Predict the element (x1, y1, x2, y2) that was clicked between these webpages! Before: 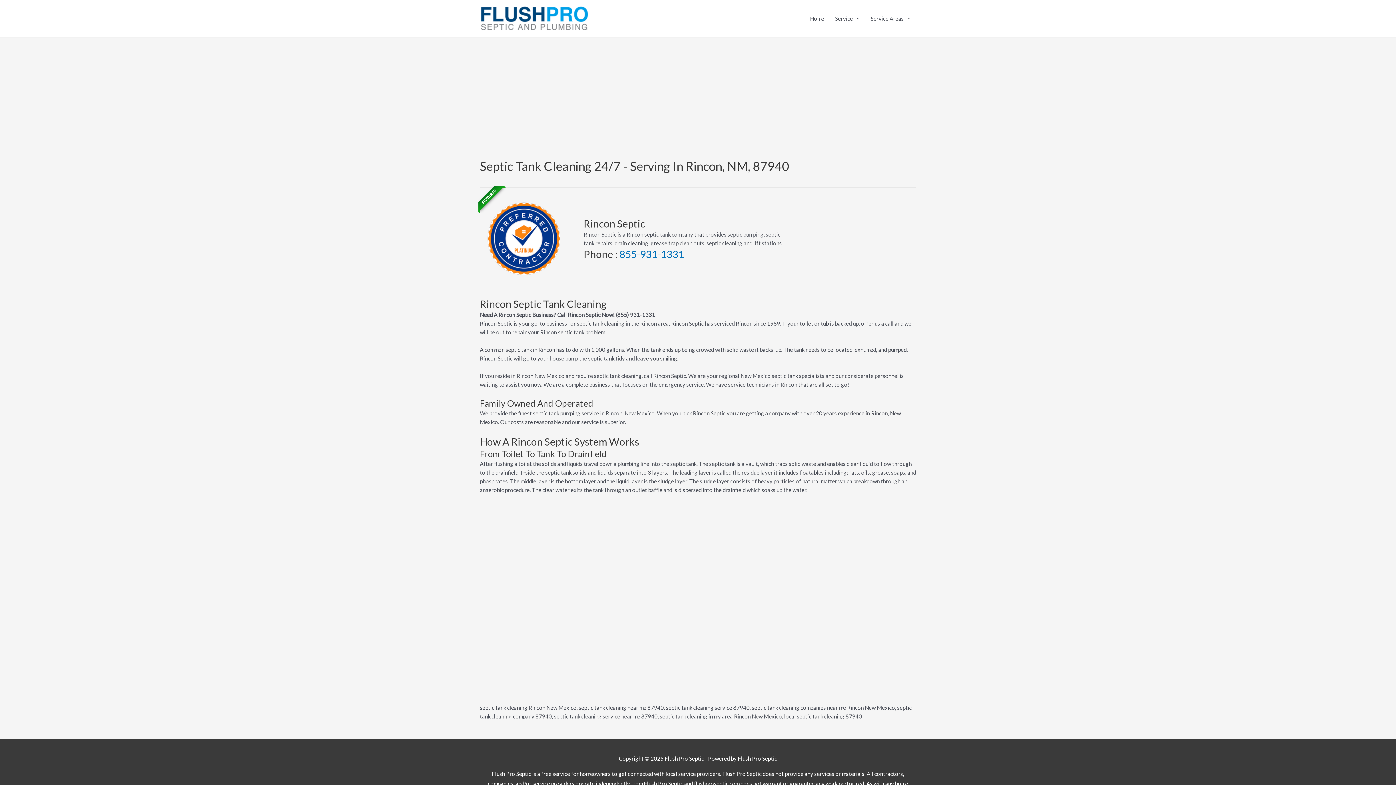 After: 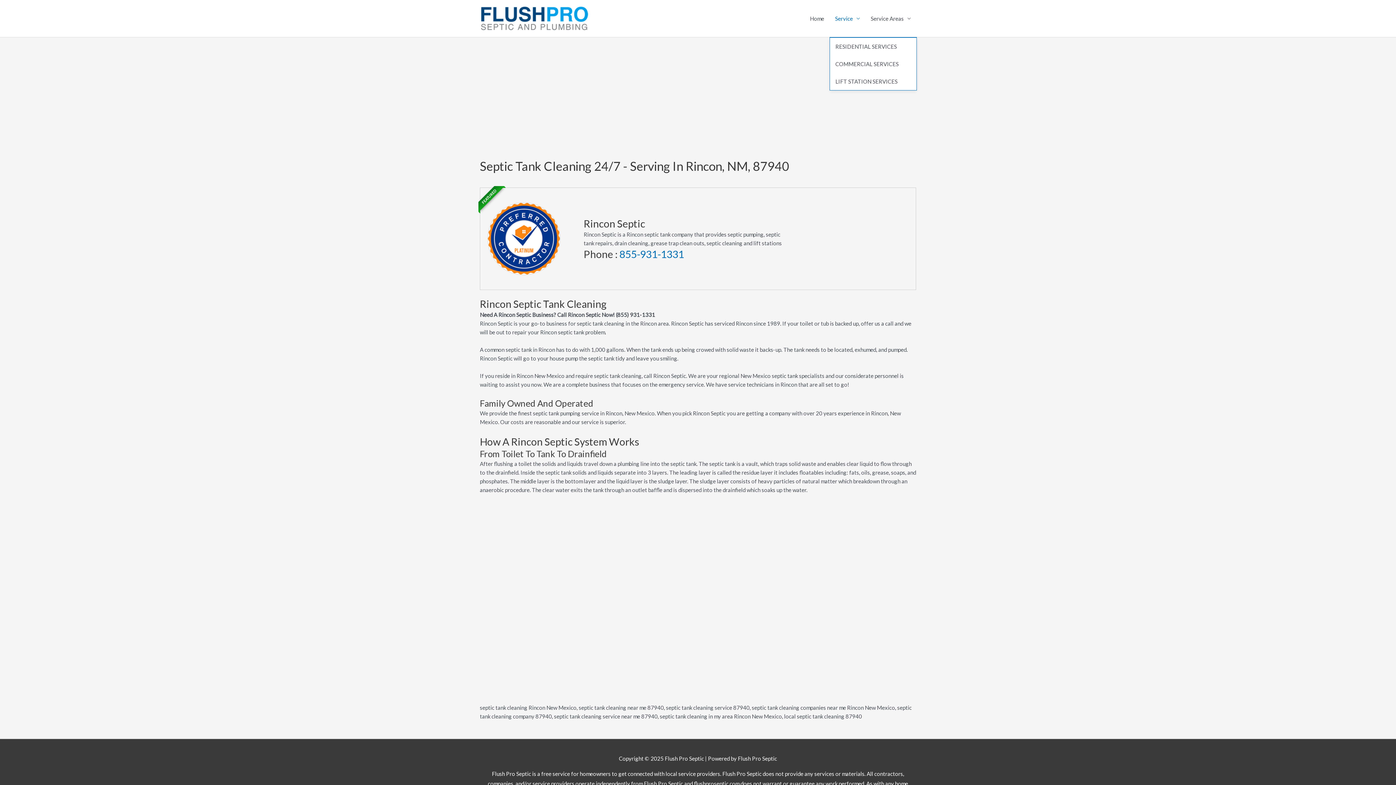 Action: label: Service bbox: (829, 0, 865, 37)